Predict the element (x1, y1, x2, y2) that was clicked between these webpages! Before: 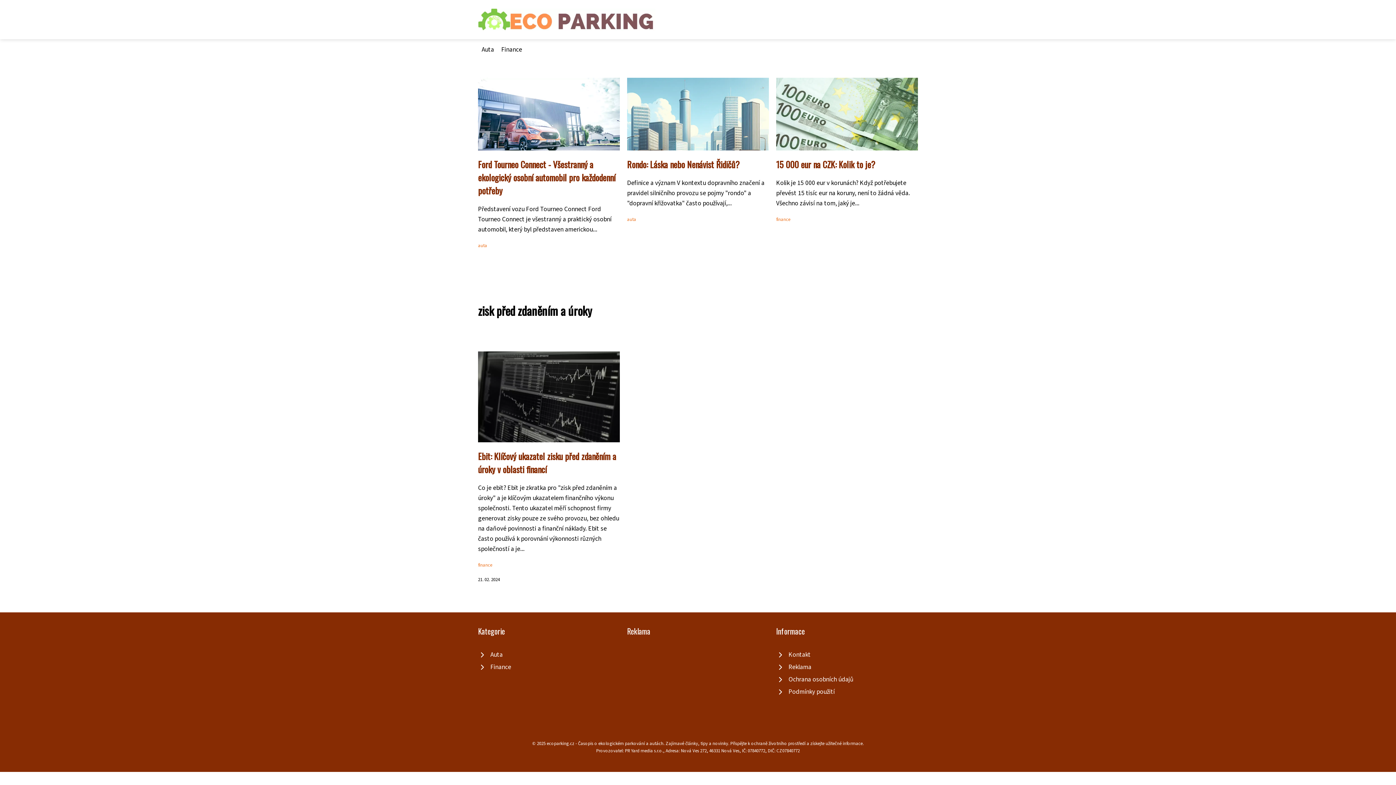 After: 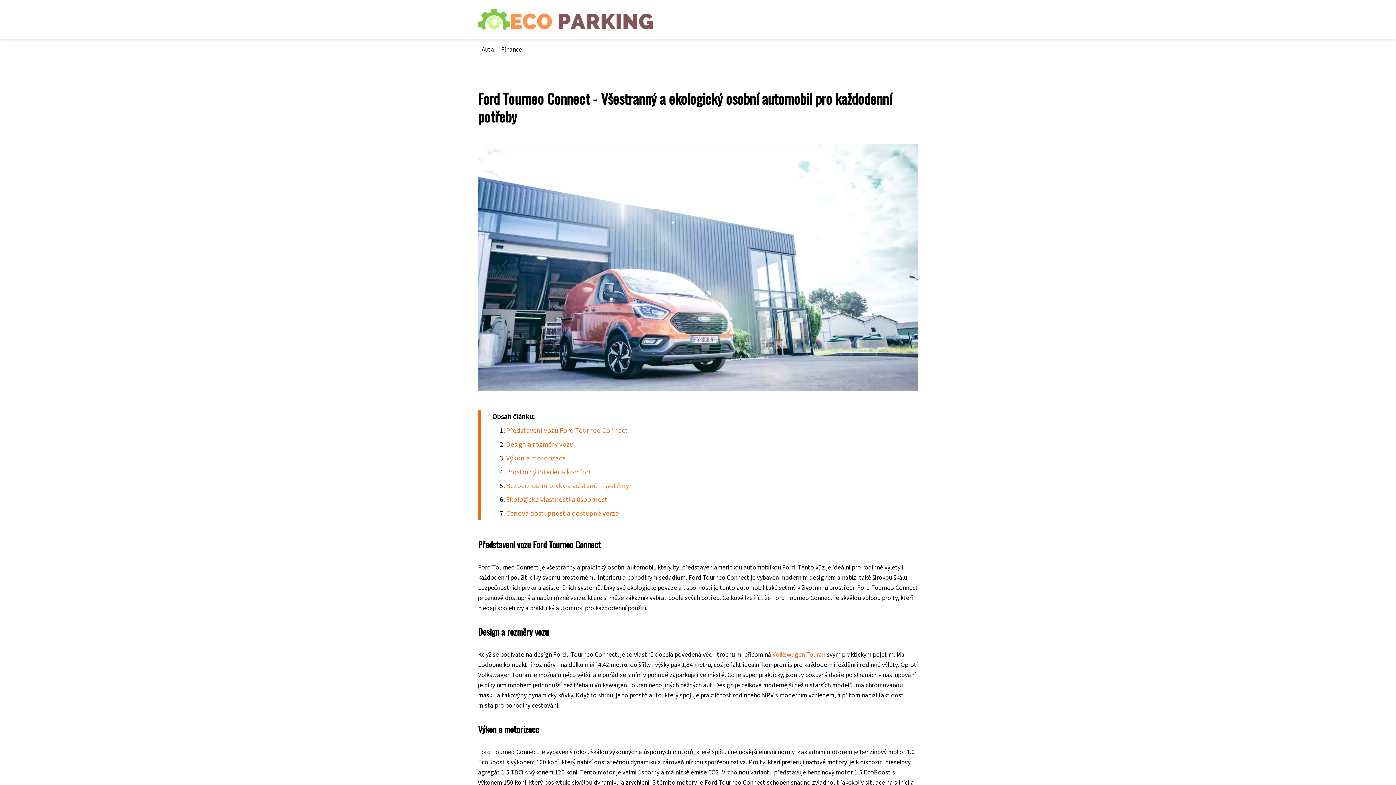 Action: bbox: (478, 112, 620, 121)